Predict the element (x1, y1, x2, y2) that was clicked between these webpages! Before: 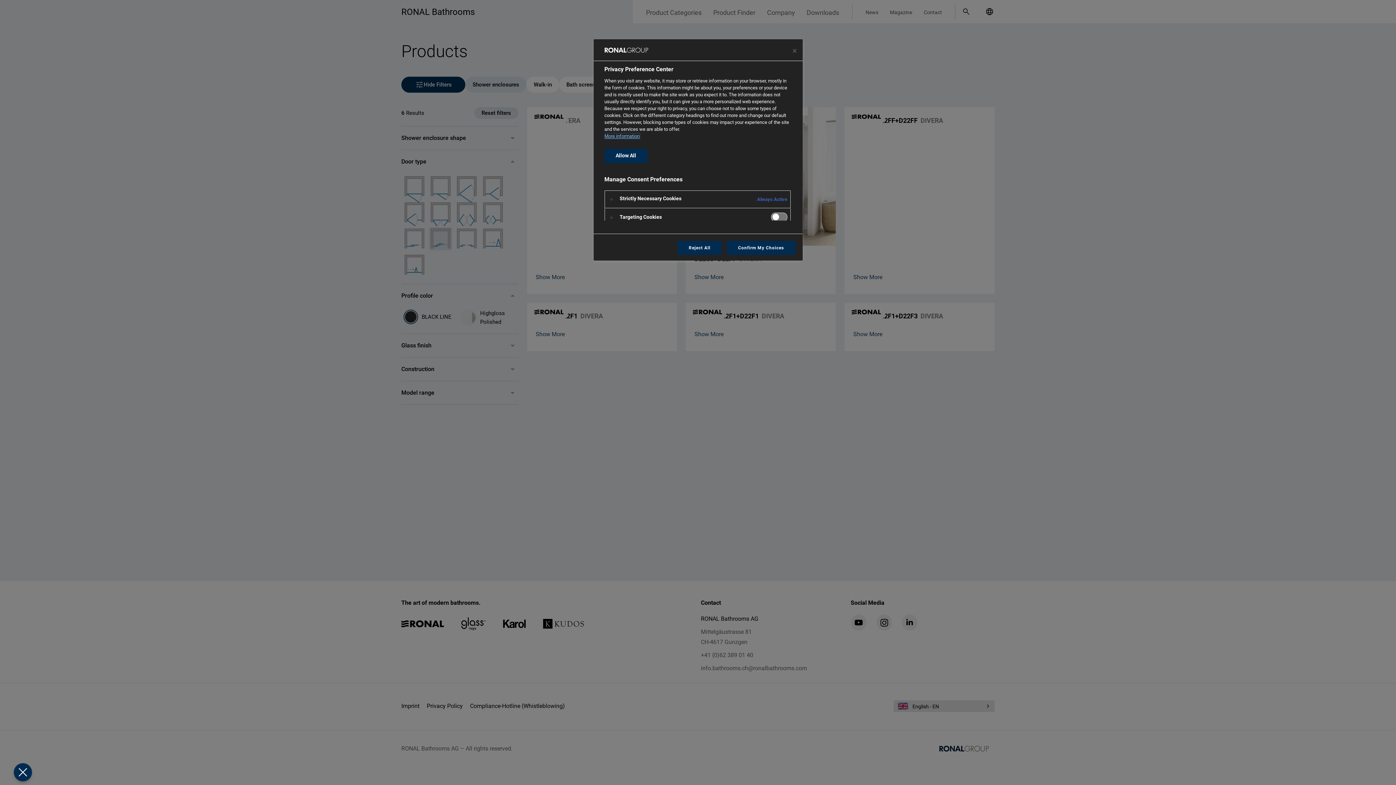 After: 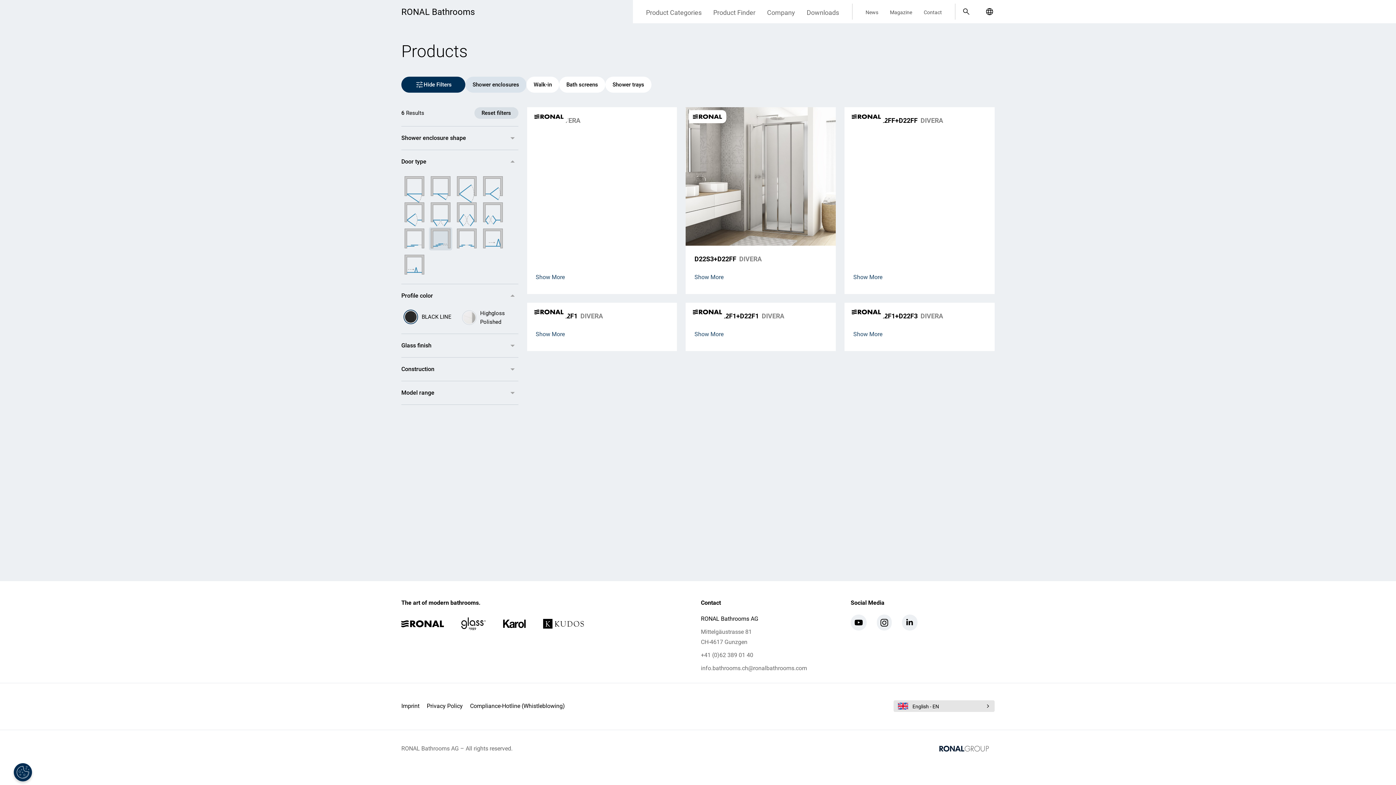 Action: label: Close bbox: (786, 42, 802, 58)